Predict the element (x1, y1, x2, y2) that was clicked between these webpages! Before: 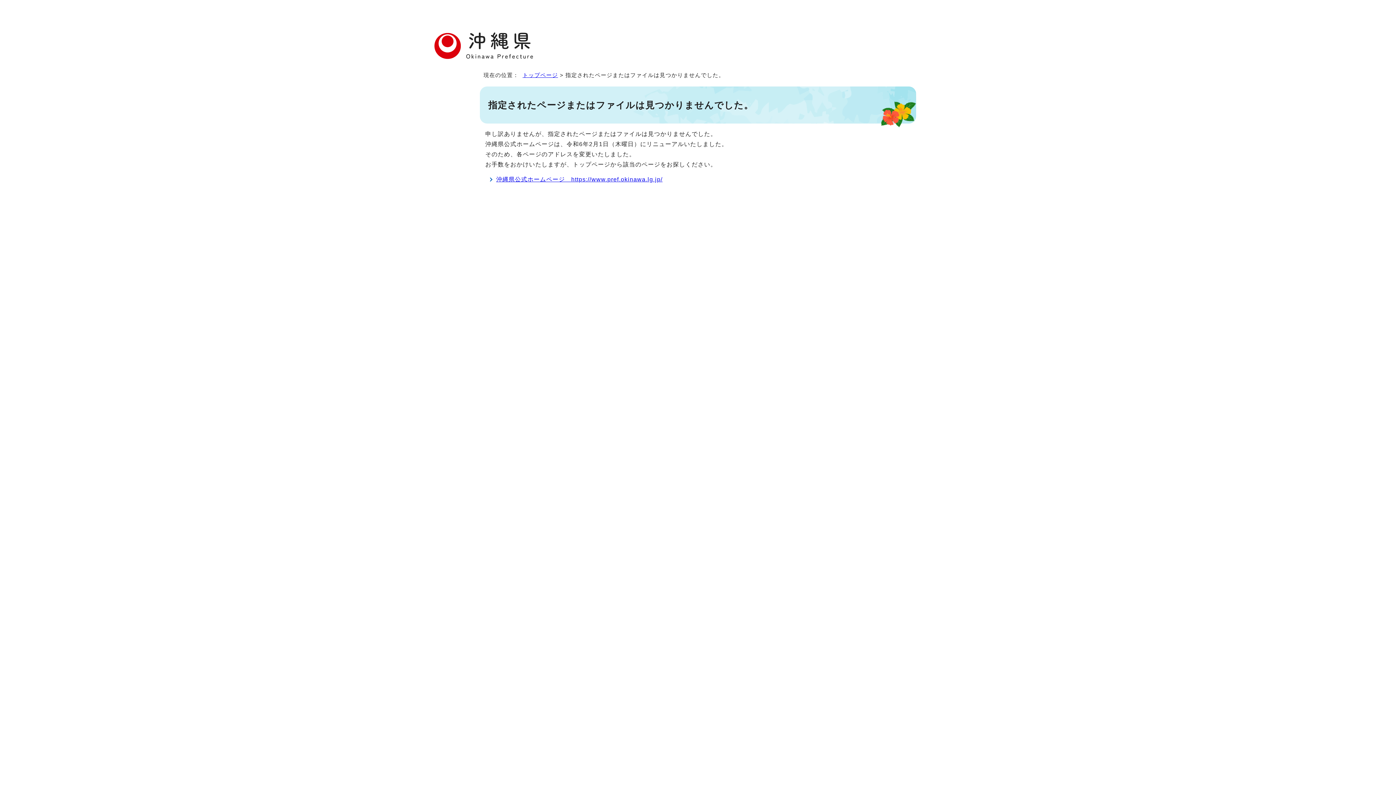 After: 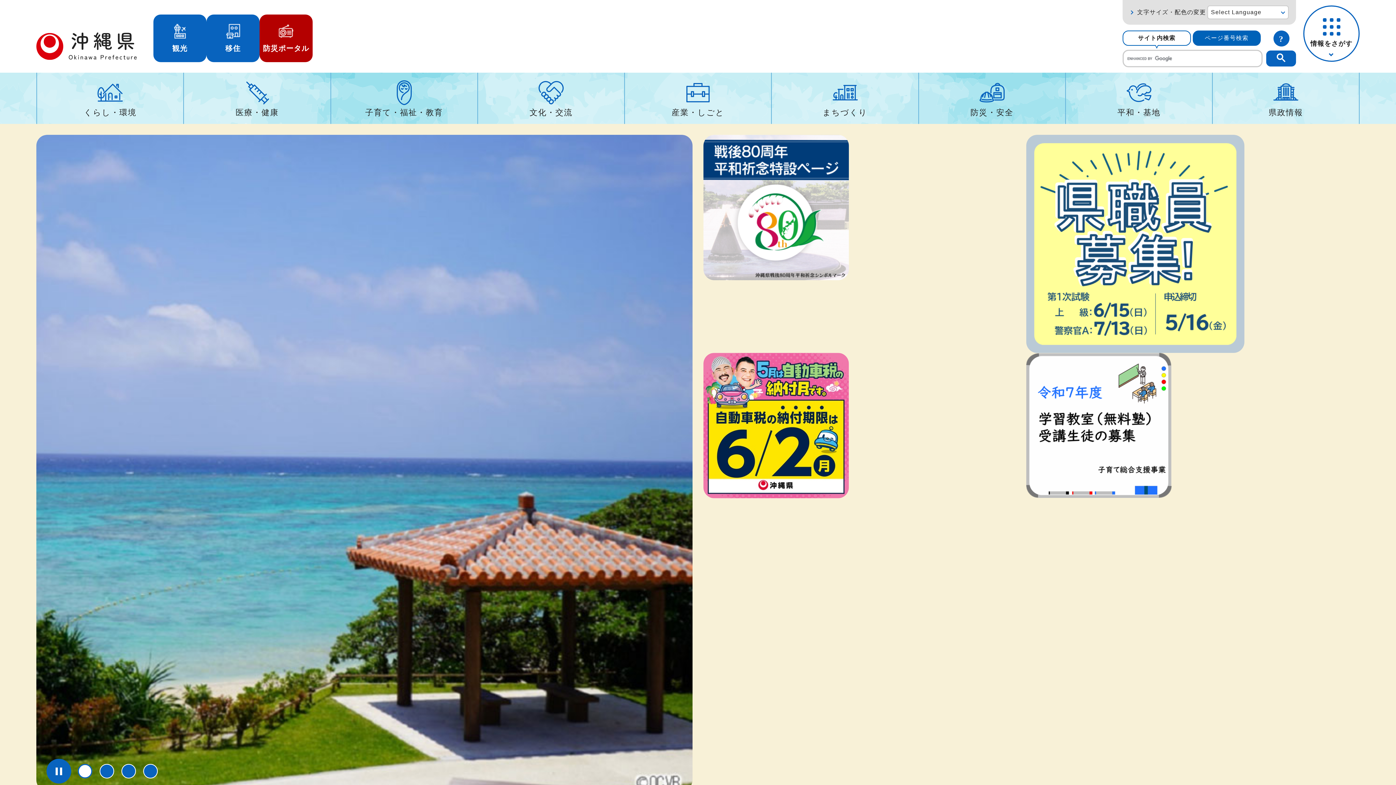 Action: label: トップページ bbox: (522, 72, 558, 78)